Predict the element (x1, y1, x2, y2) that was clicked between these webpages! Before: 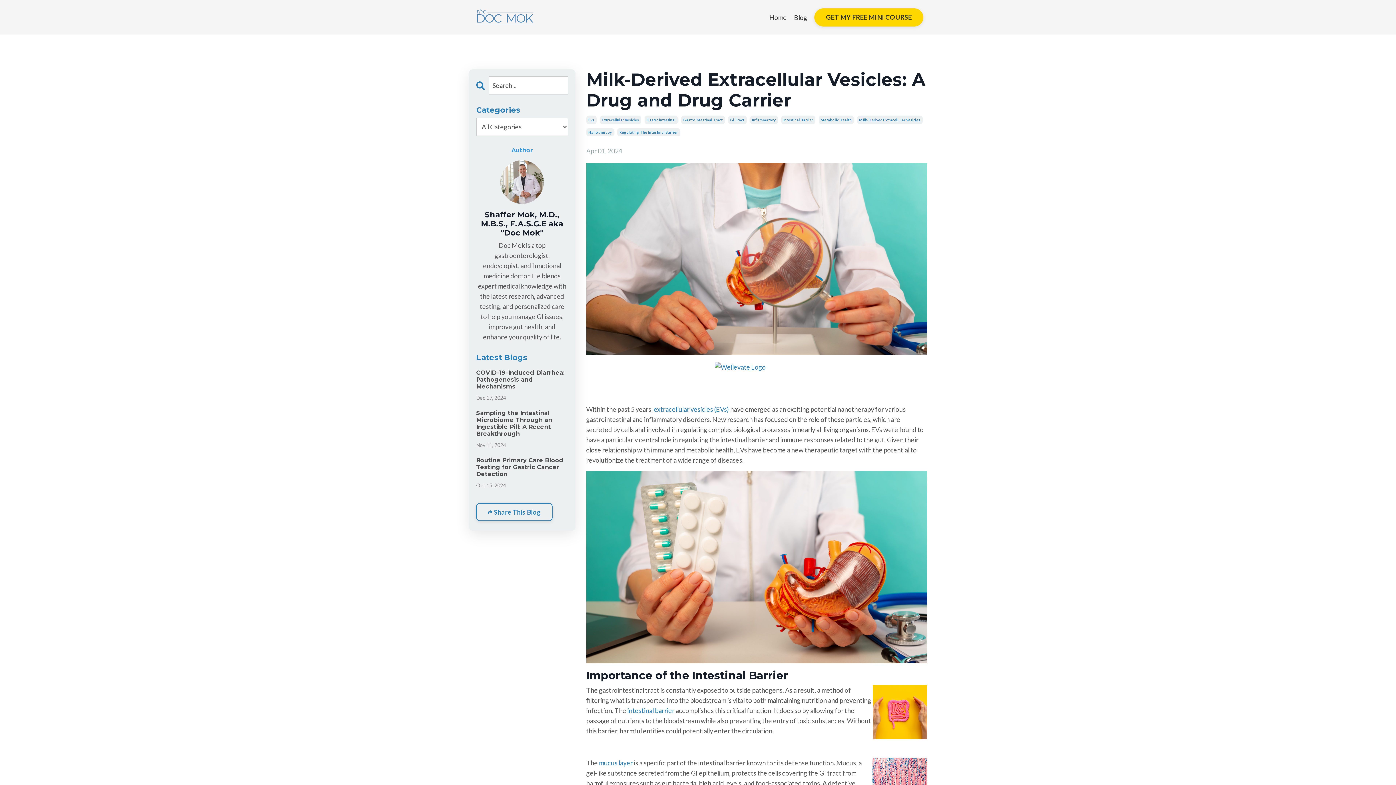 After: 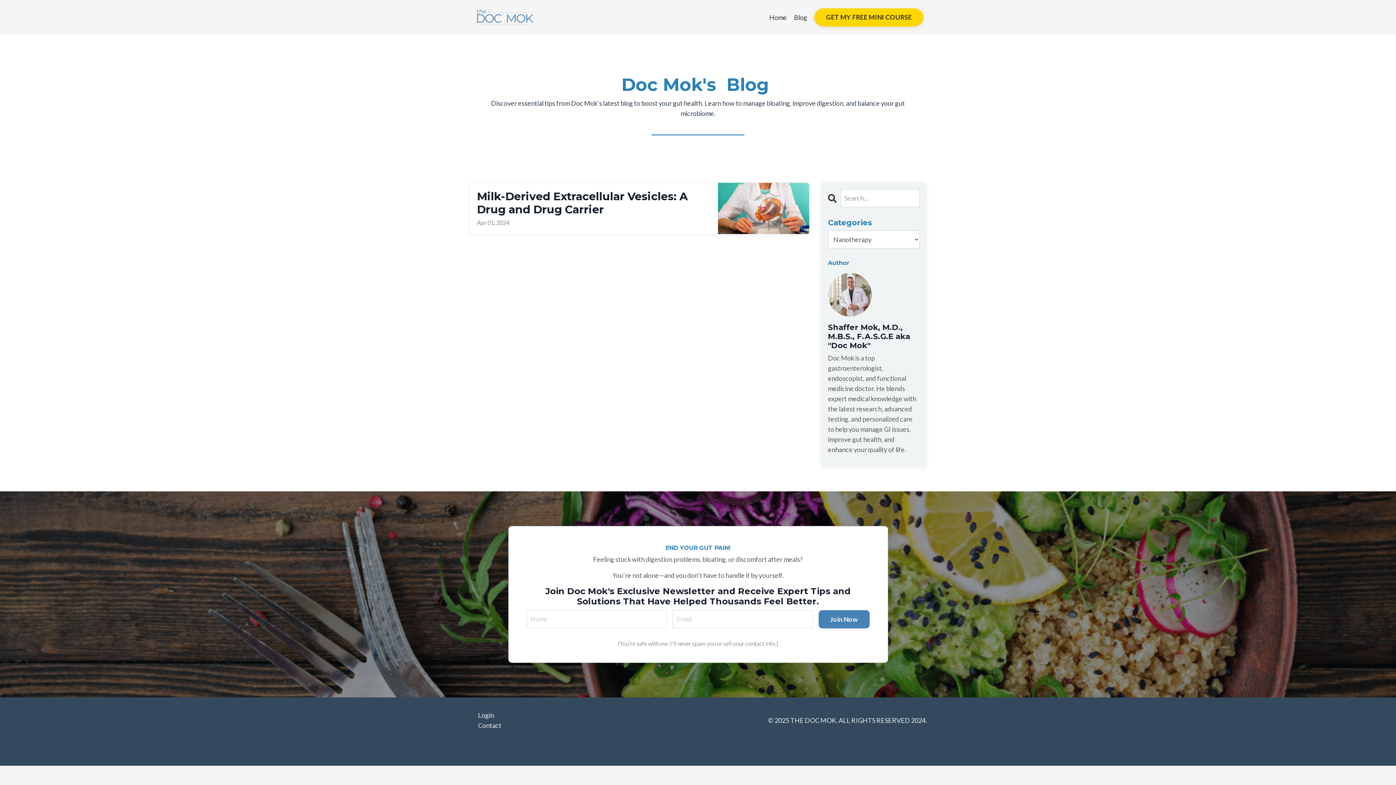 Action: label: Nanotherapy bbox: (586, 128, 614, 136)